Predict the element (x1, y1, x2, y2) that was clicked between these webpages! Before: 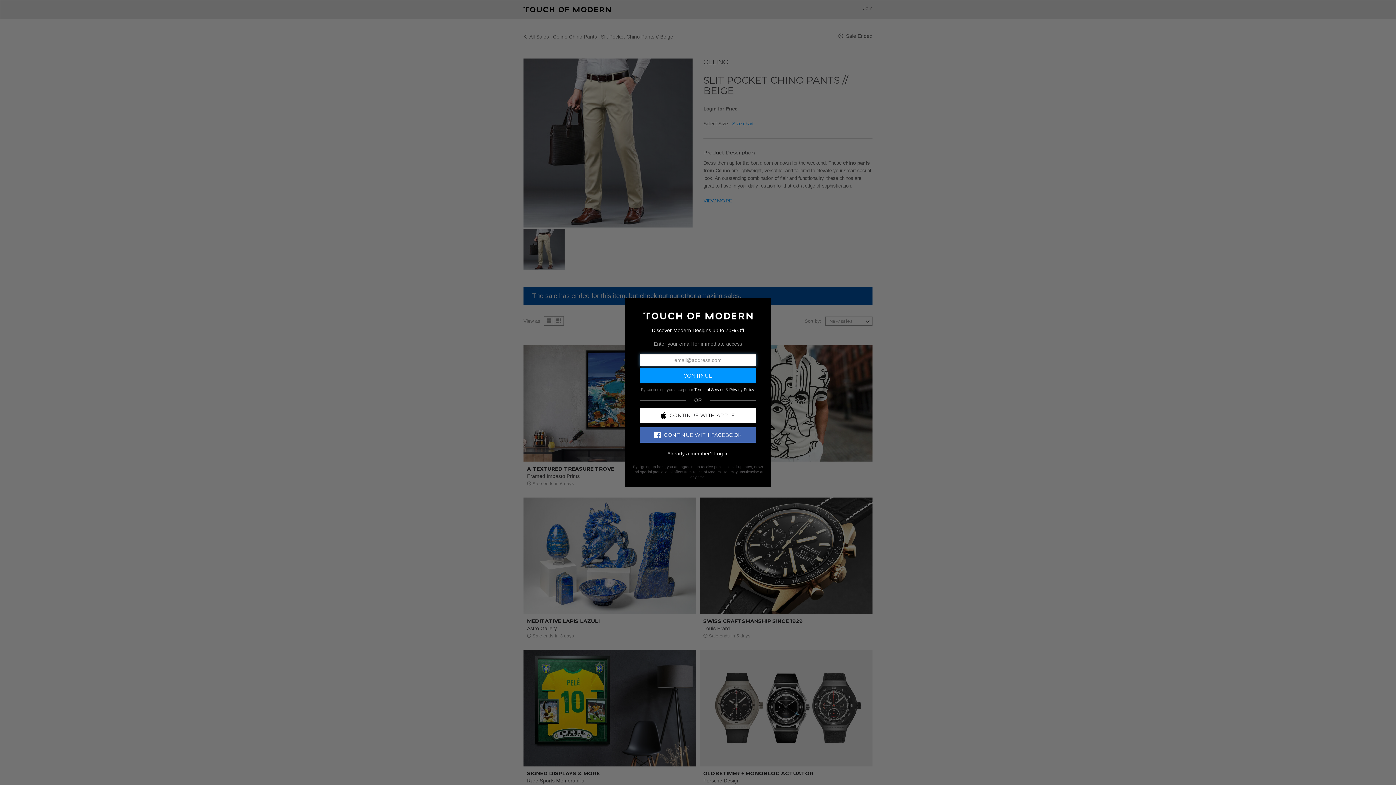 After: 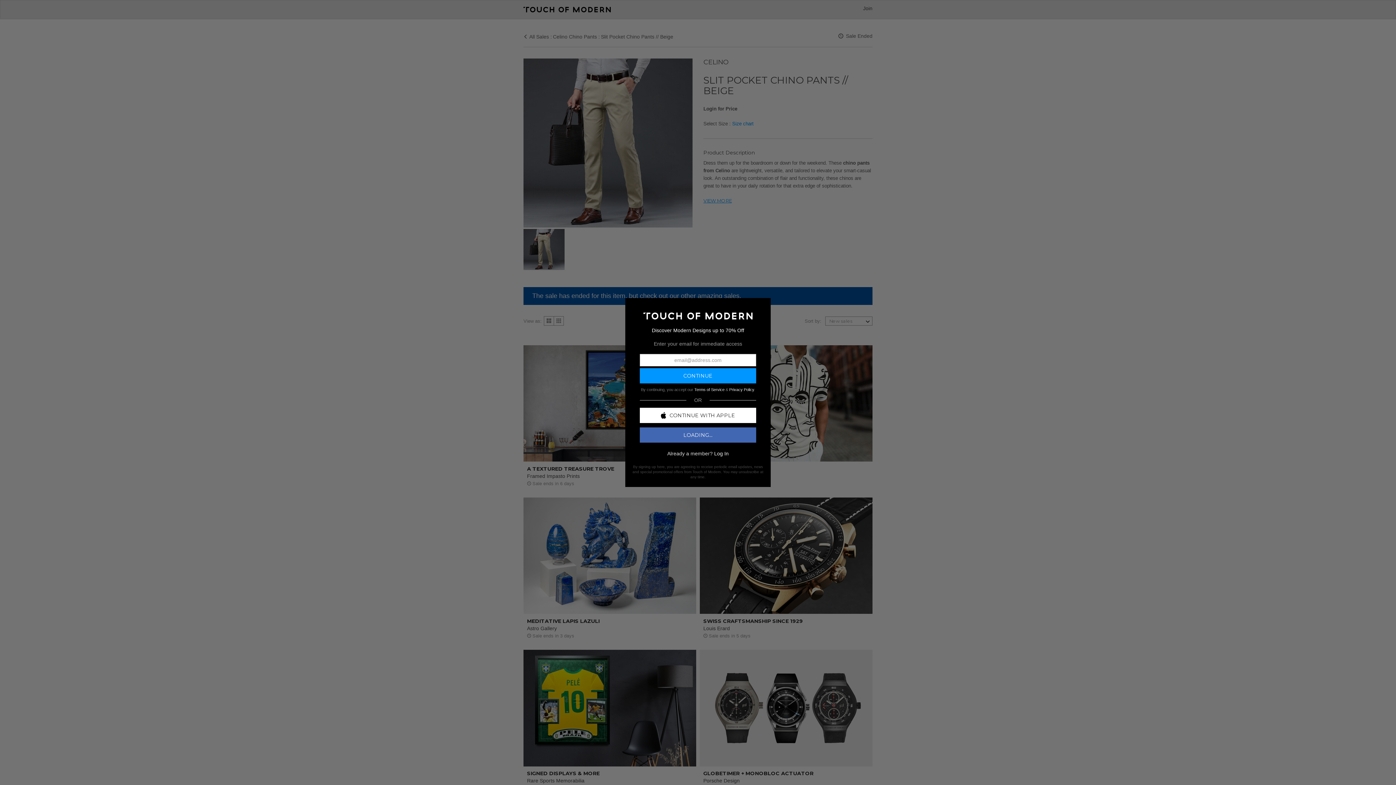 Action: bbox: (640, 427, 756, 442) label: CONTINUE WITH FACEBOOK